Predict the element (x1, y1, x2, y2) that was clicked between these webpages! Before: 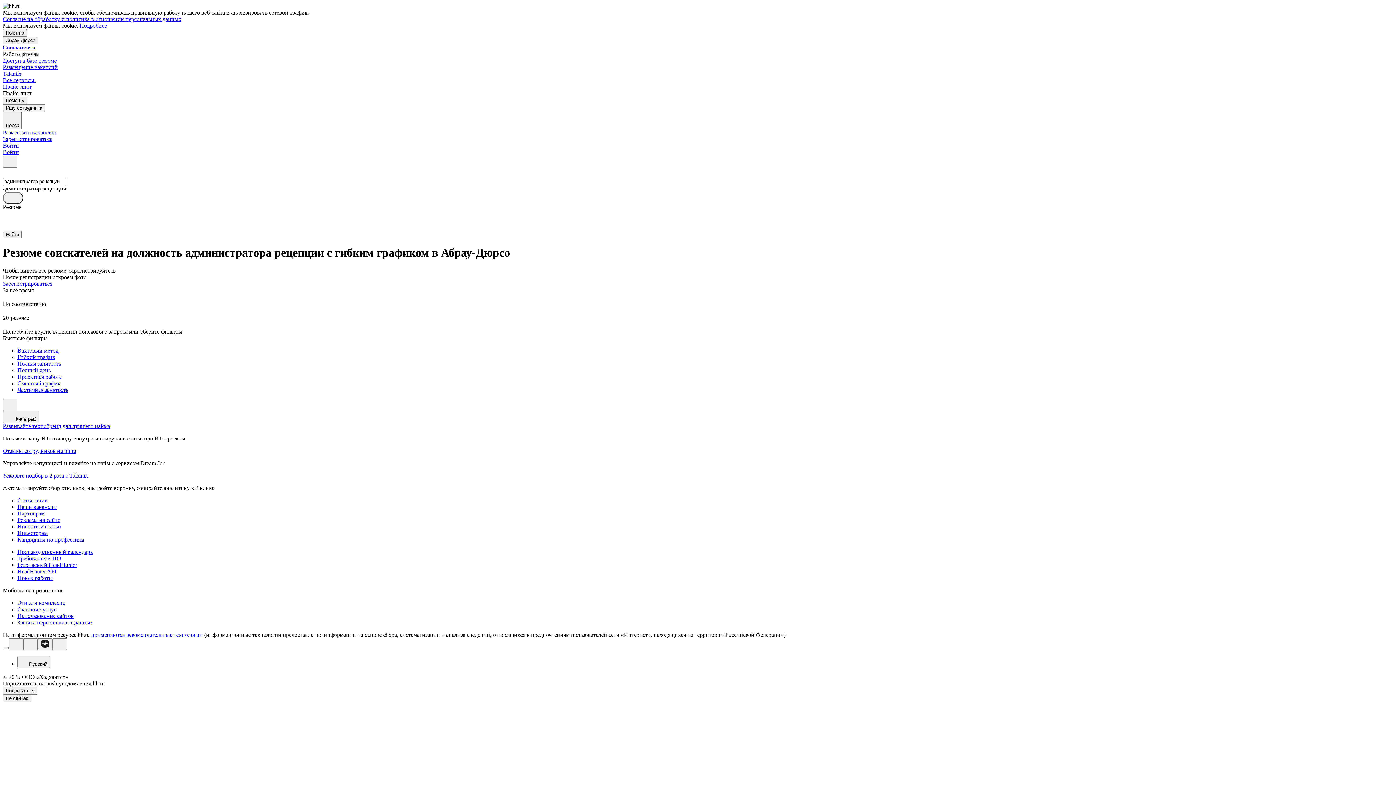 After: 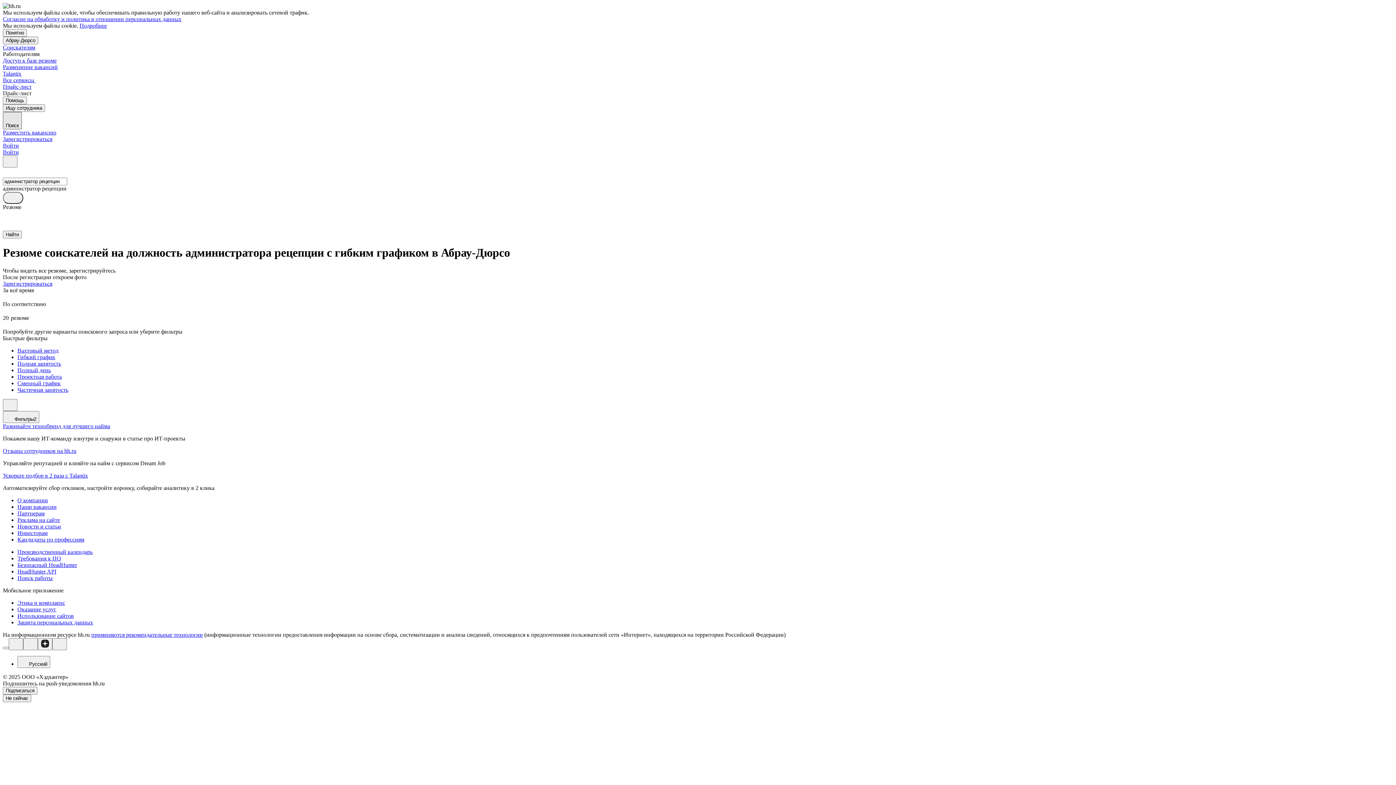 Action: label: Поиск bbox: (2, 112, 21, 129)